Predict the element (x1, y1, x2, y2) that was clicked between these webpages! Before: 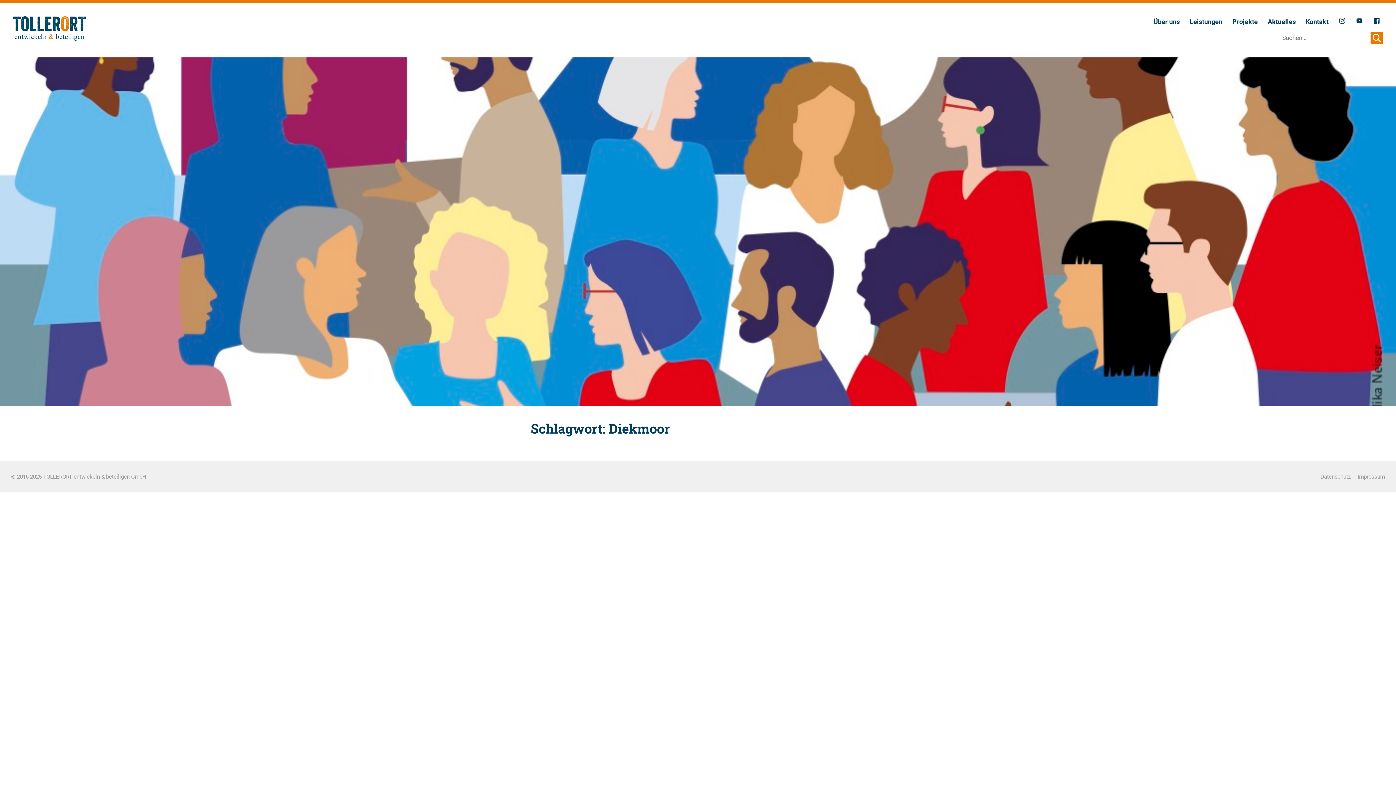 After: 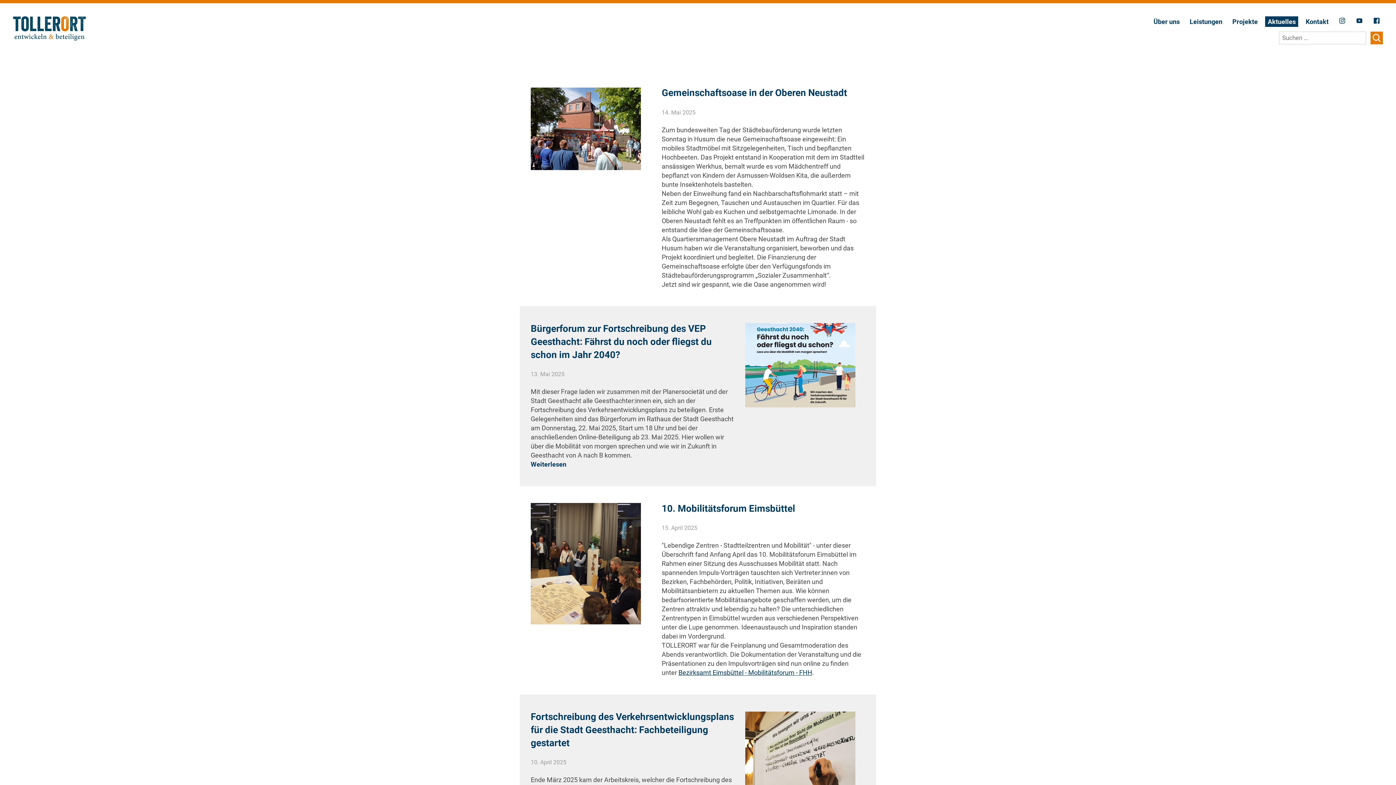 Action: label: Aktuelles bbox: (1265, 16, 1298, 26)